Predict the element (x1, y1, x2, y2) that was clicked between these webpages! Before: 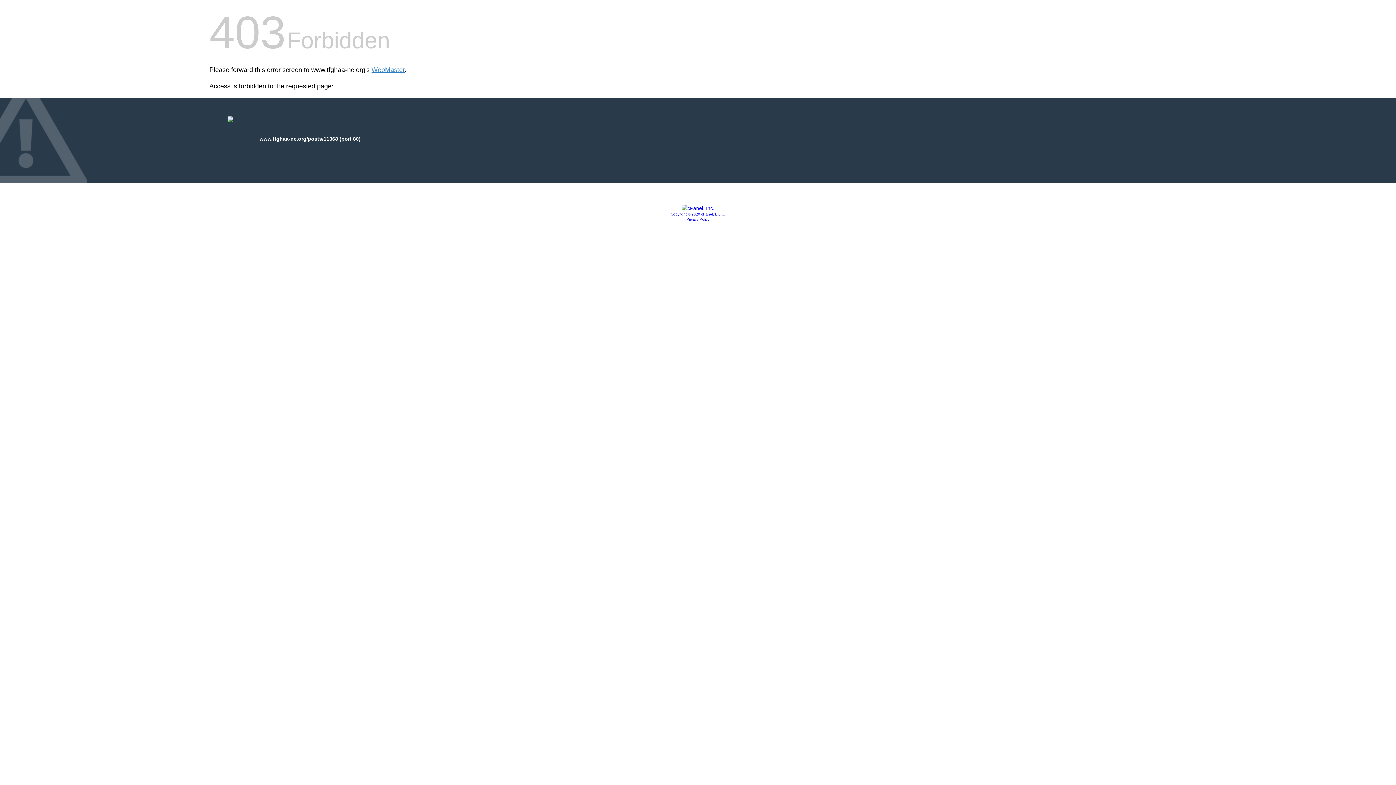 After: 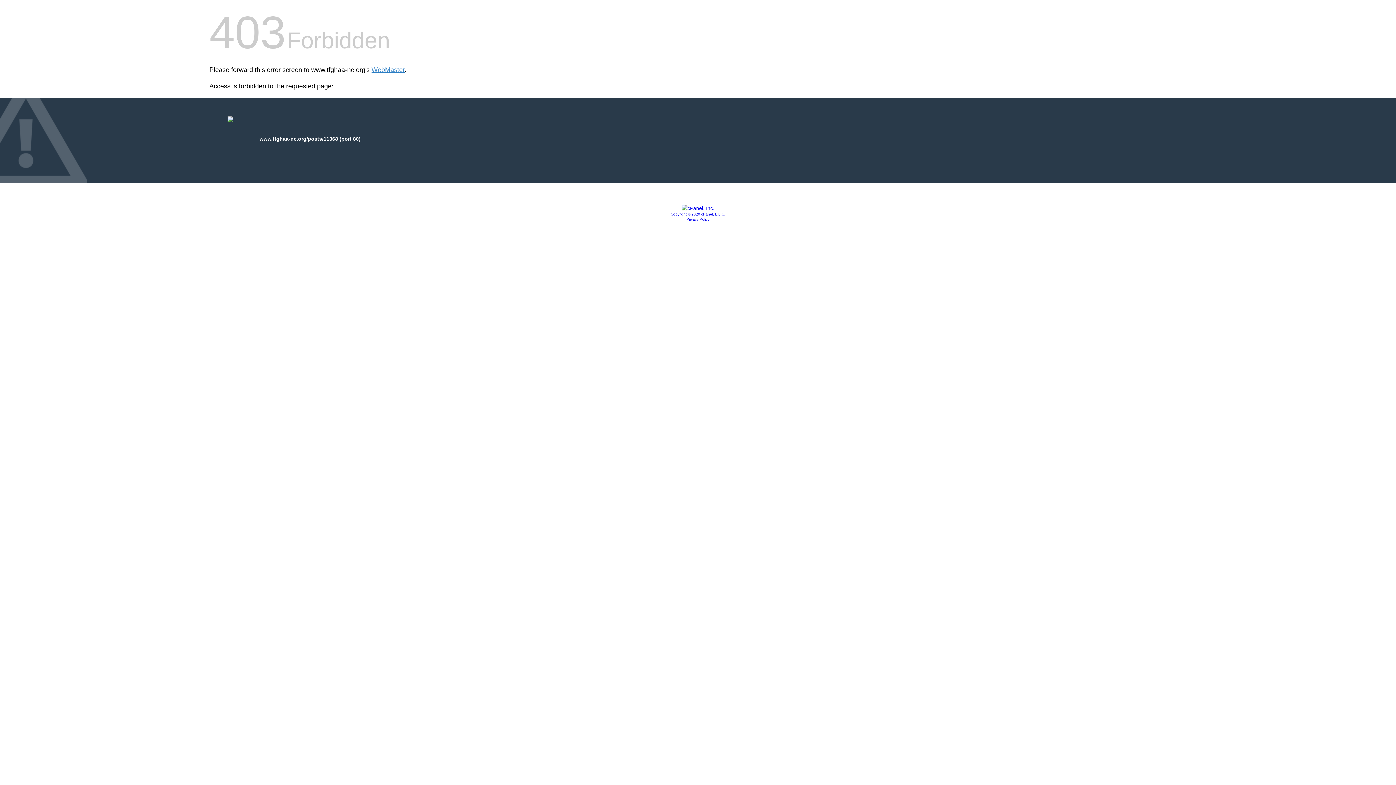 Action: label: Privacy Policy bbox: (686, 217, 709, 221)